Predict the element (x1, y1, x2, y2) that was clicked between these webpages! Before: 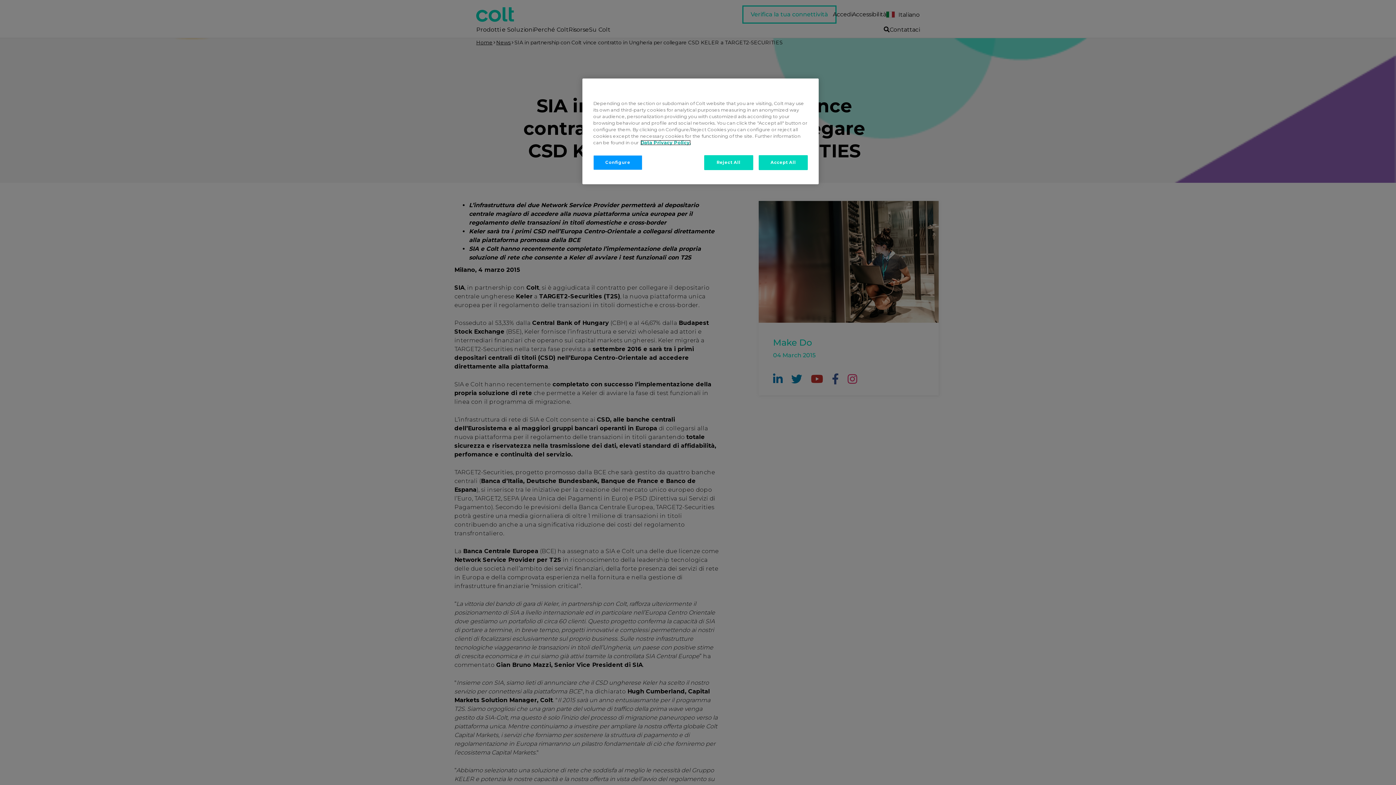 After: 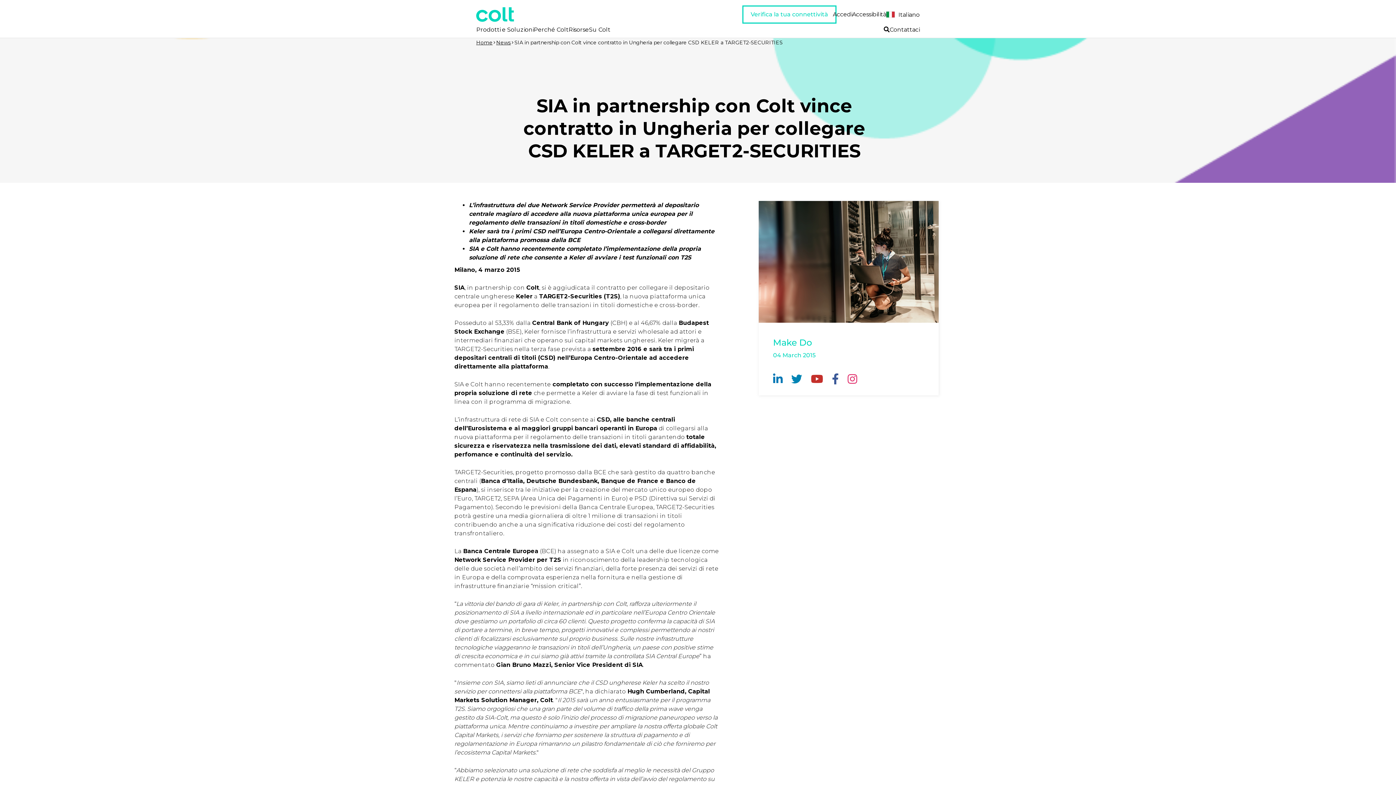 Action: bbox: (704, 155, 753, 170) label: Reject All